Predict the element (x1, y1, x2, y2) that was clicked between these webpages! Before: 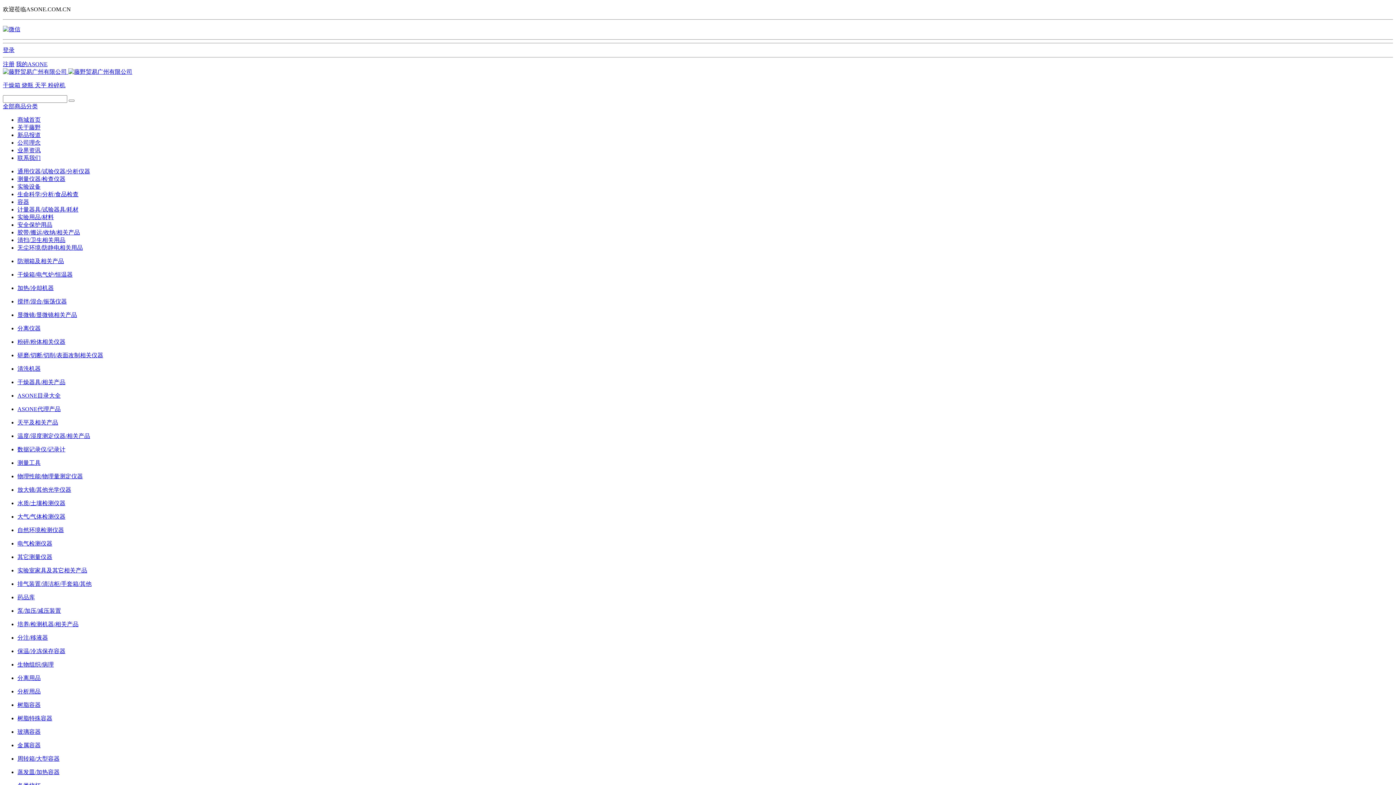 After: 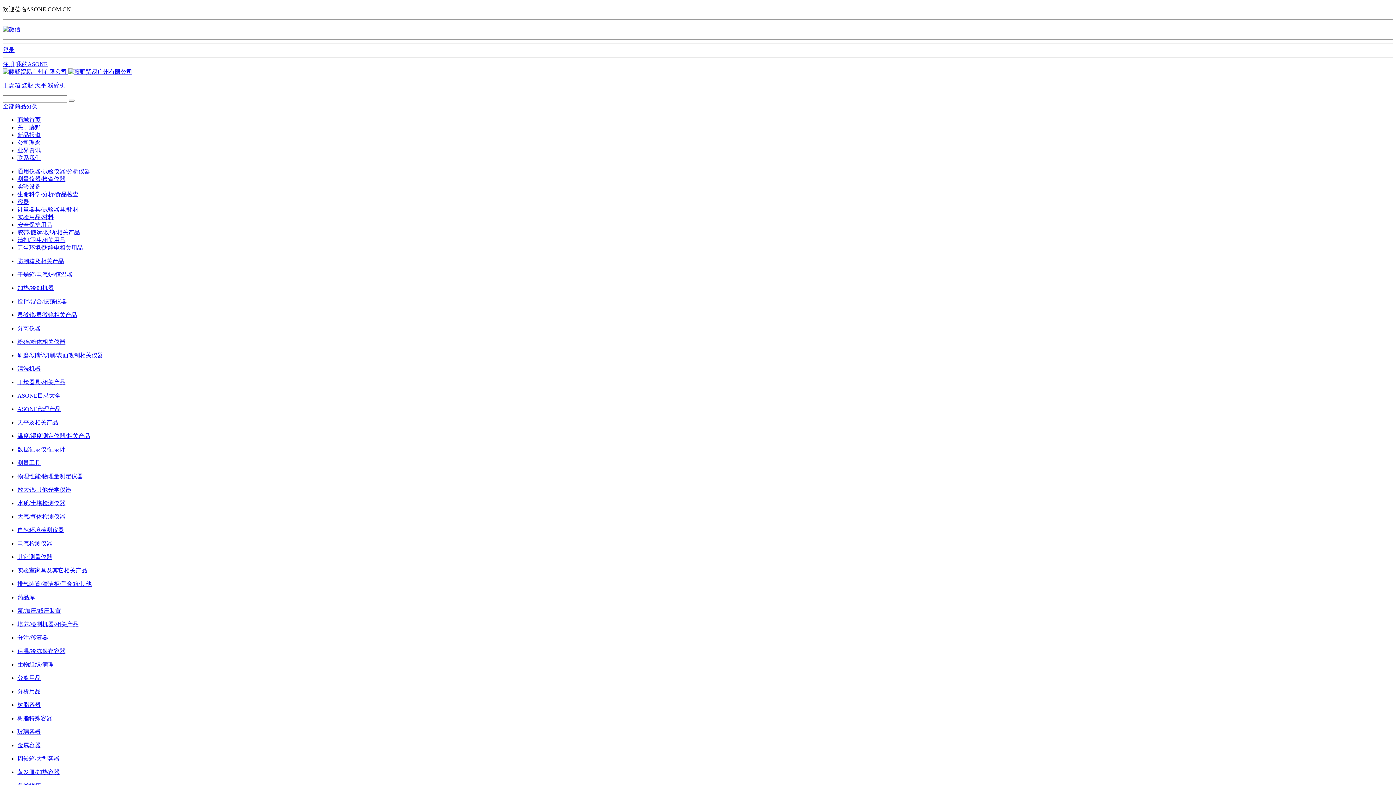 Action: bbox: (17, 221, 52, 228) label: 安全保护用品